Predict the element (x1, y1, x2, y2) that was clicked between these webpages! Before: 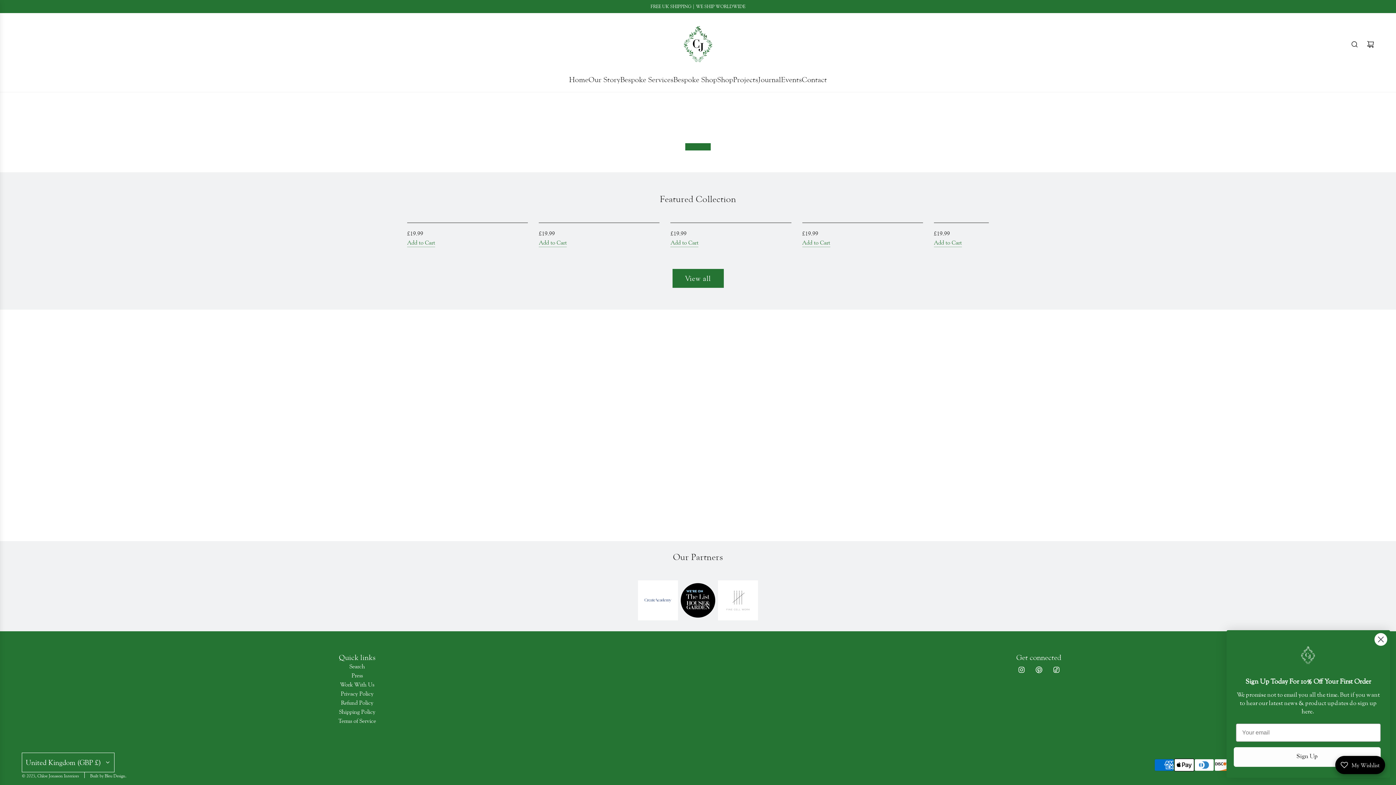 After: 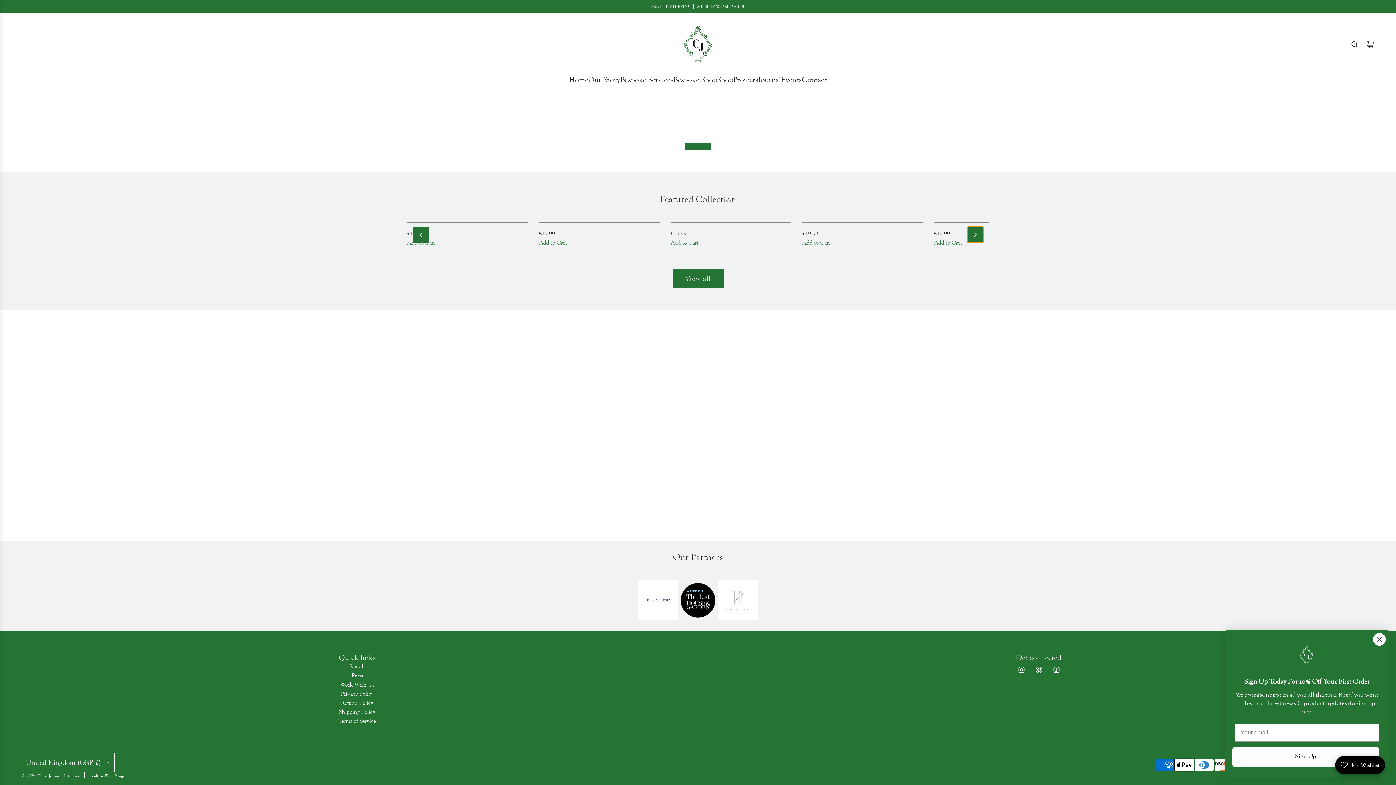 Action: label: Next slide bbox: (967, 226, 983, 242)